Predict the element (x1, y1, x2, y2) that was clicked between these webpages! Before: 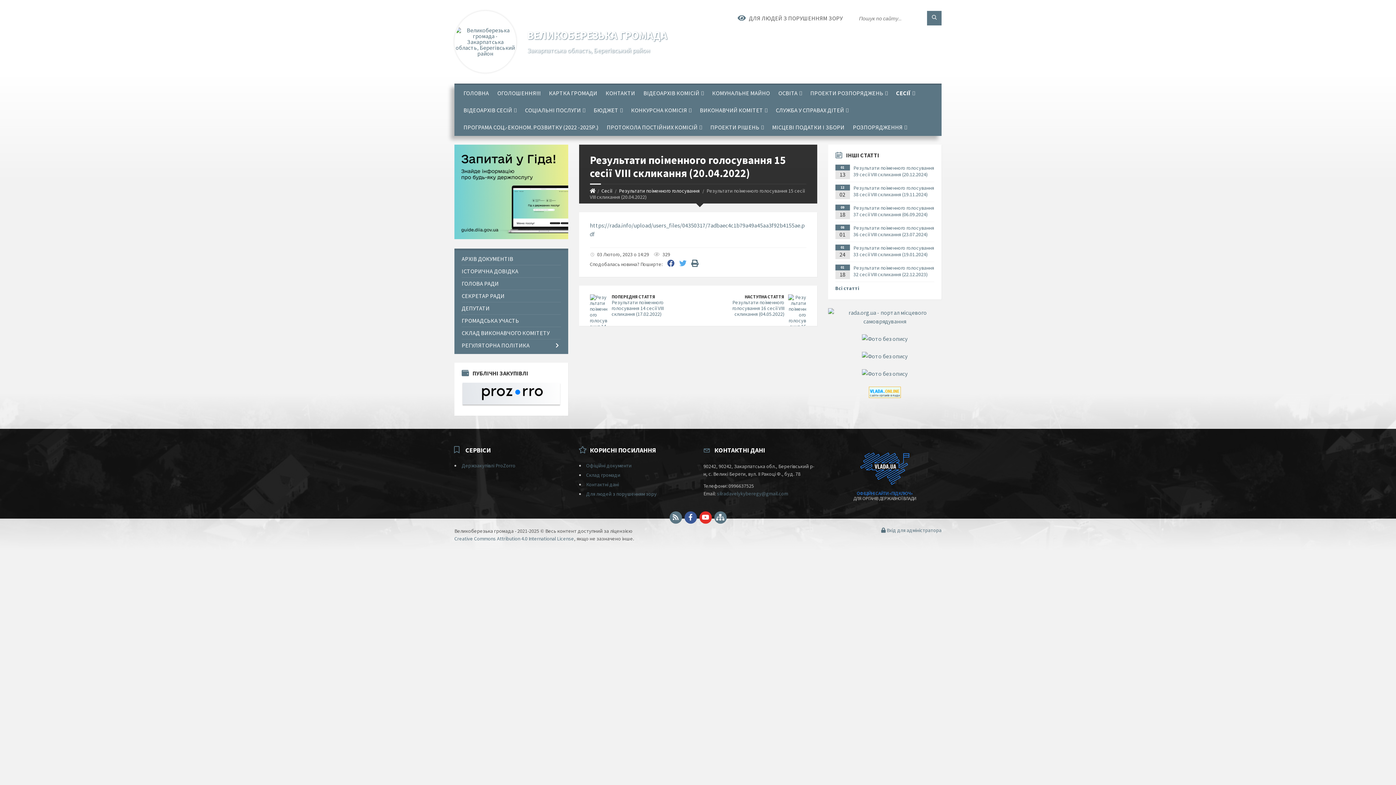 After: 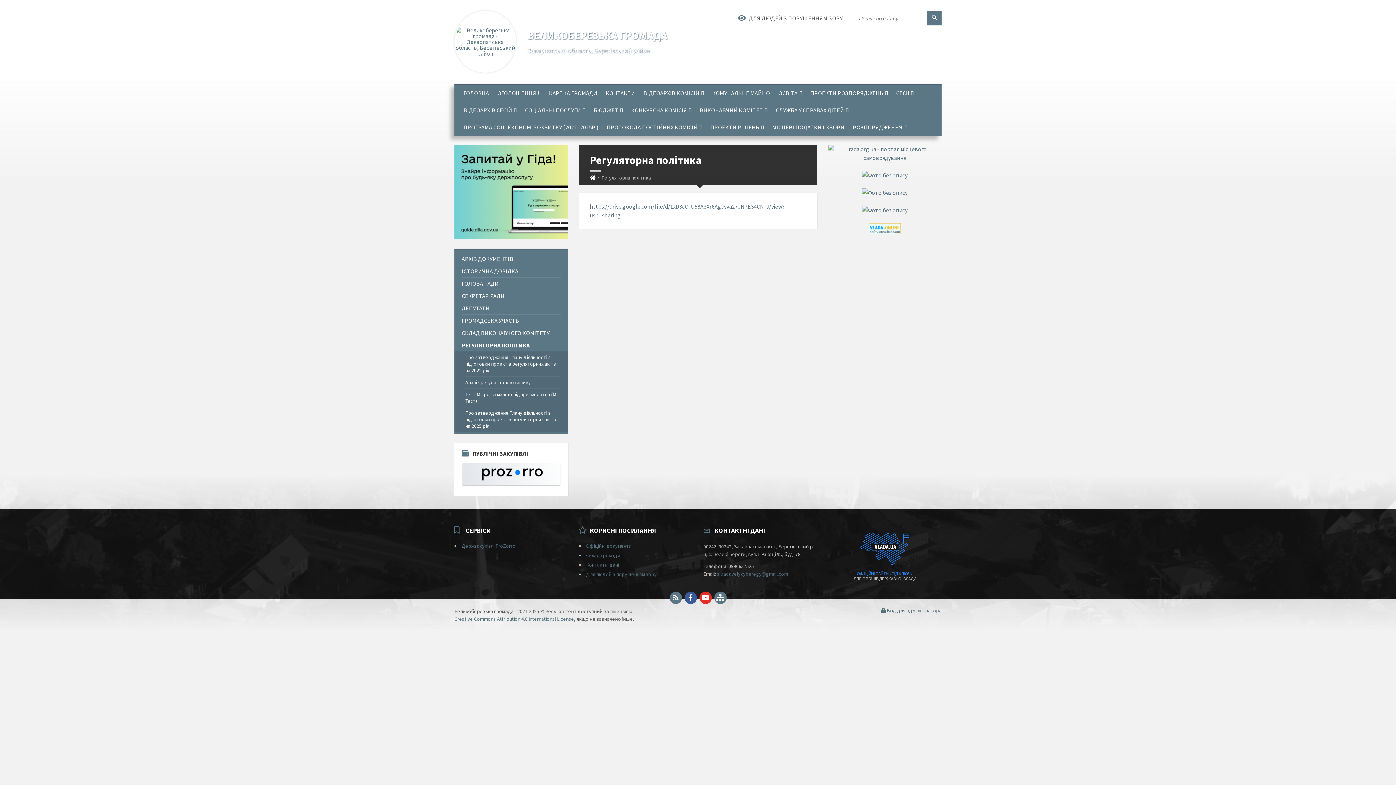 Action: label: РЕГУЛЯТОРНА ПОЛІТИКА bbox: (461, 339, 560, 351)